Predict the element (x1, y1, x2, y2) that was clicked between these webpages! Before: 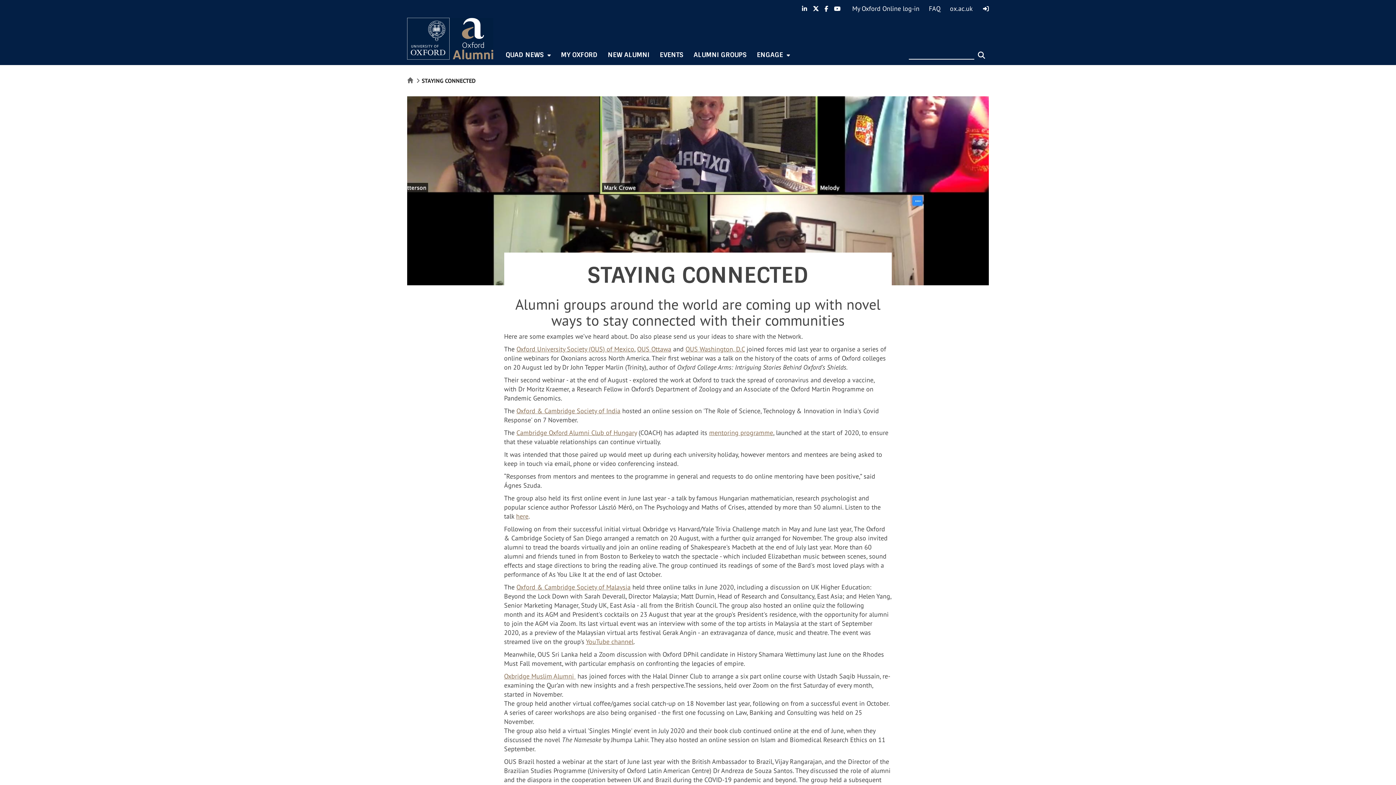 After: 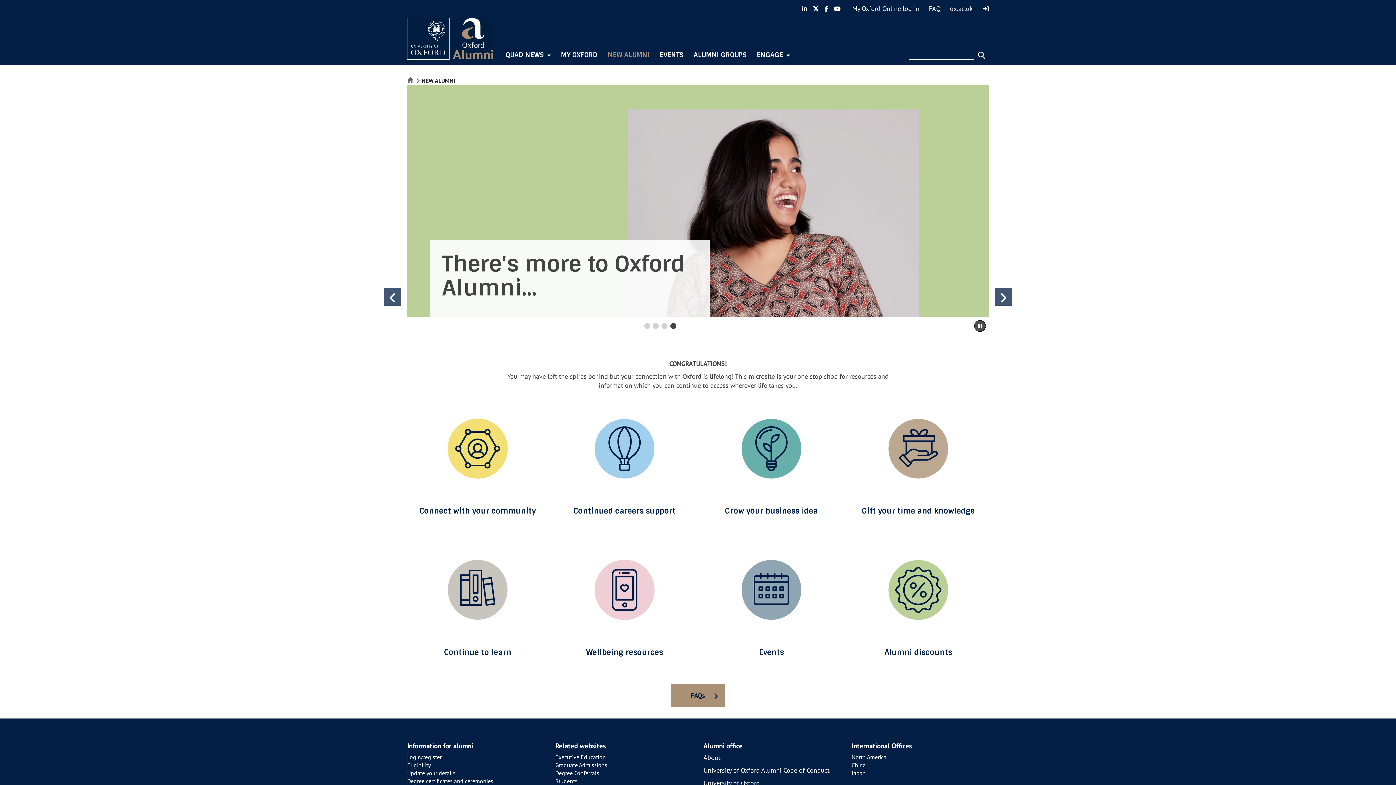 Action: bbox: (602, 45, 654, 65) label: NEW ALUMNI